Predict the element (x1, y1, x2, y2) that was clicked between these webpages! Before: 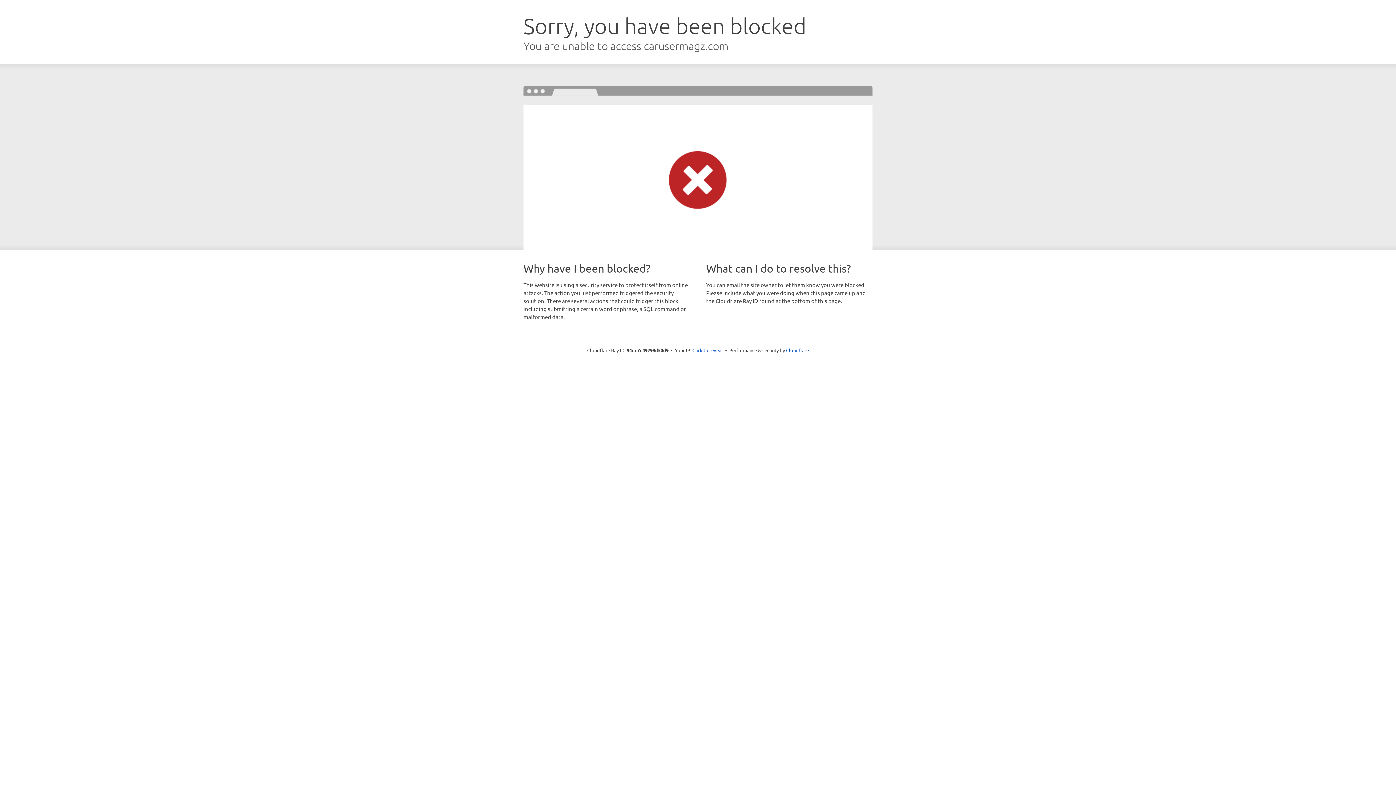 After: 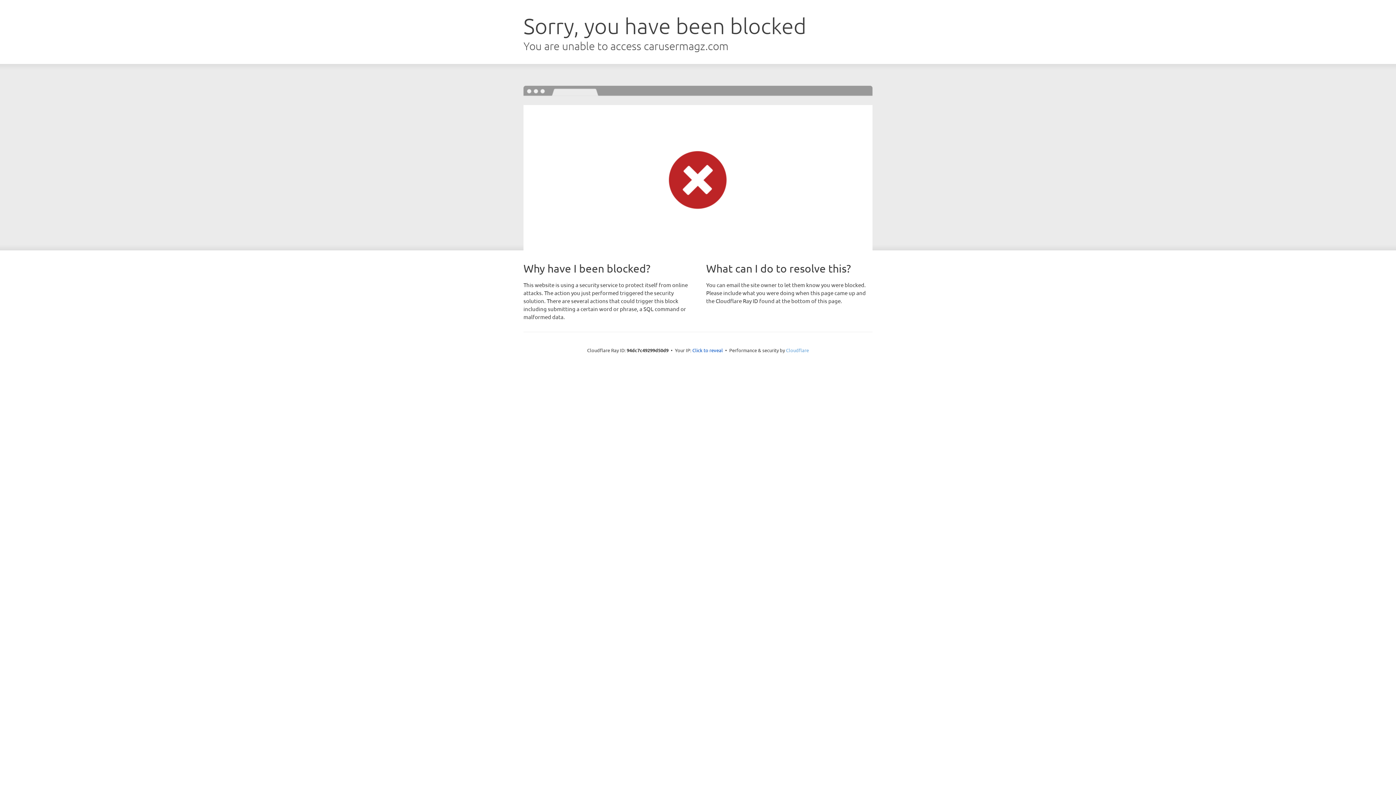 Action: label: Cloudflare bbox: (786, 347, 809, 353)